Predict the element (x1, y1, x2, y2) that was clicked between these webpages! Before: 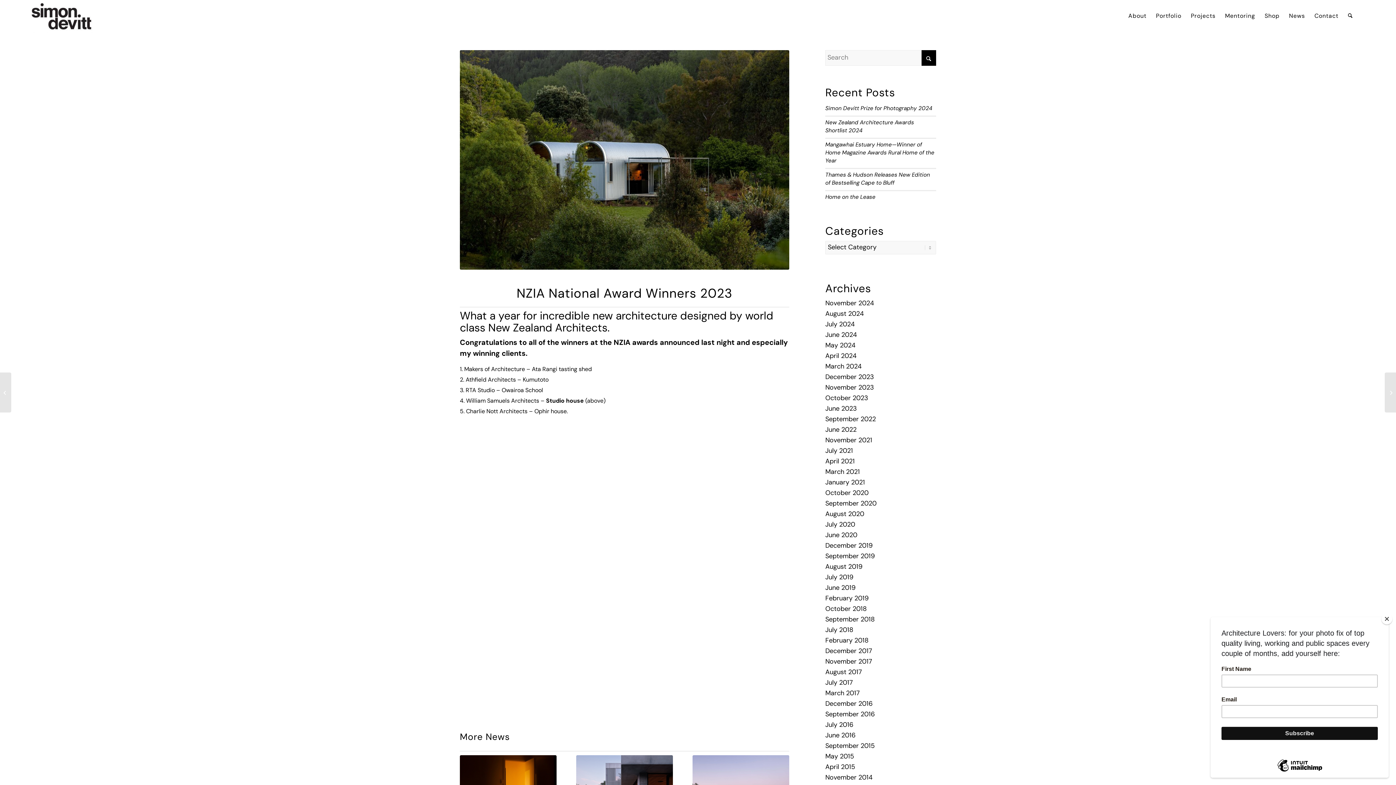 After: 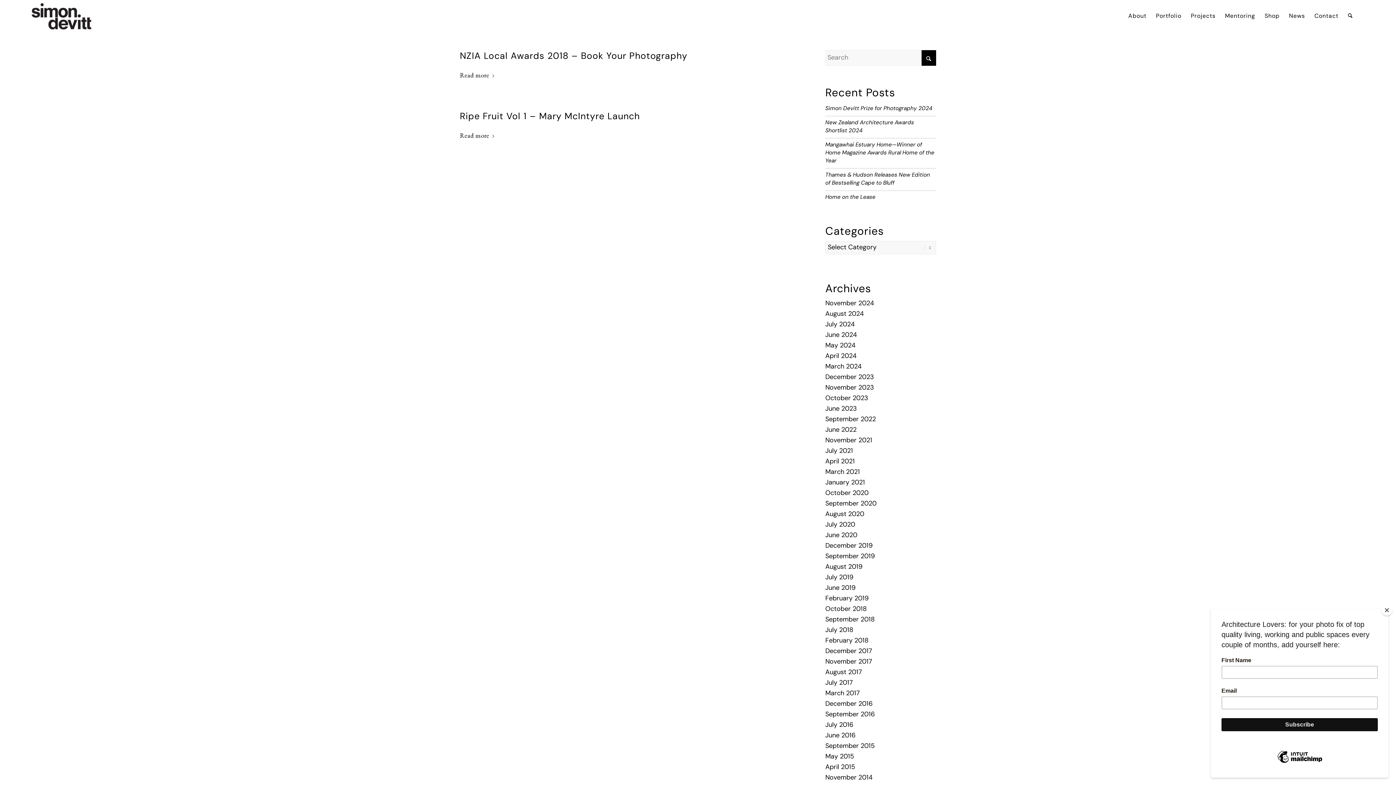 Action: label: November 2017 bbox: (825, 658, 872, 665)